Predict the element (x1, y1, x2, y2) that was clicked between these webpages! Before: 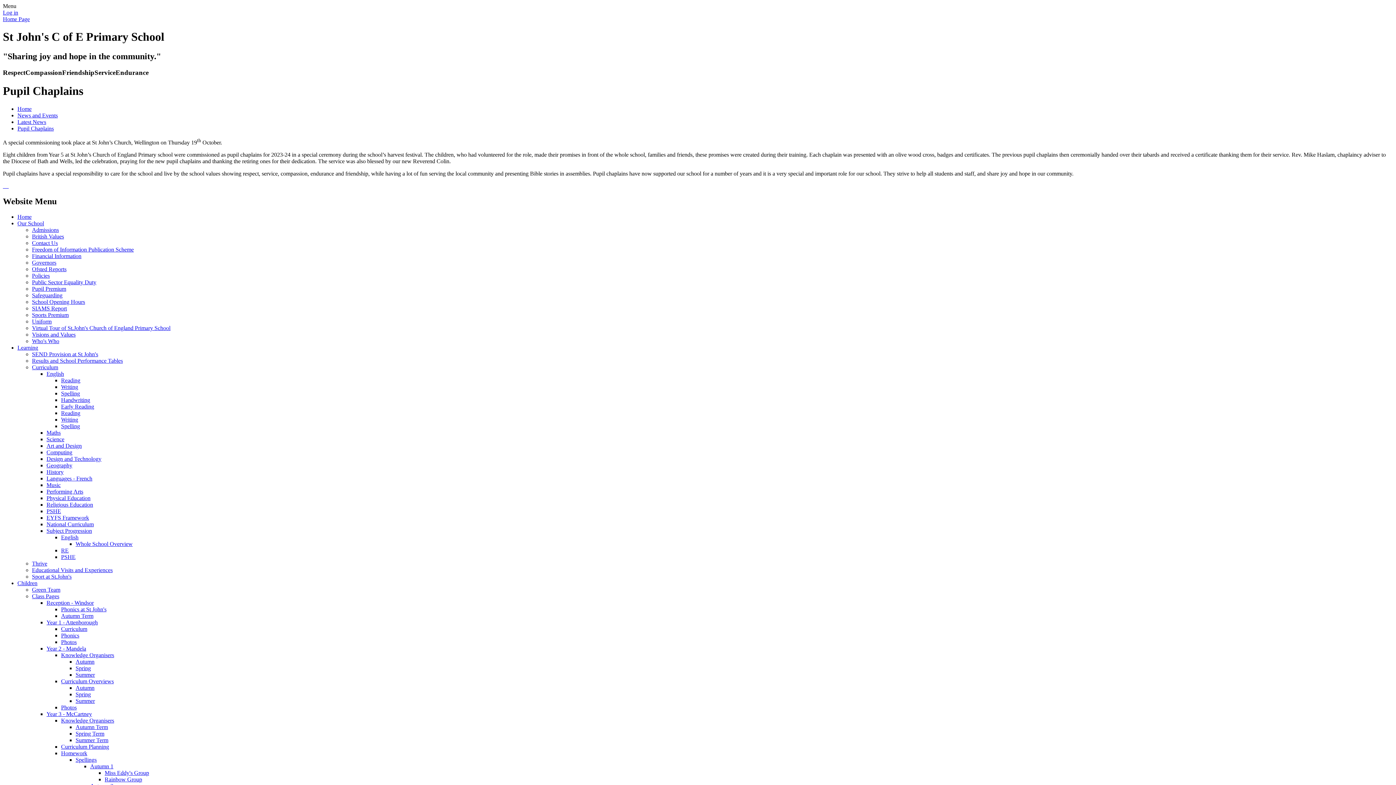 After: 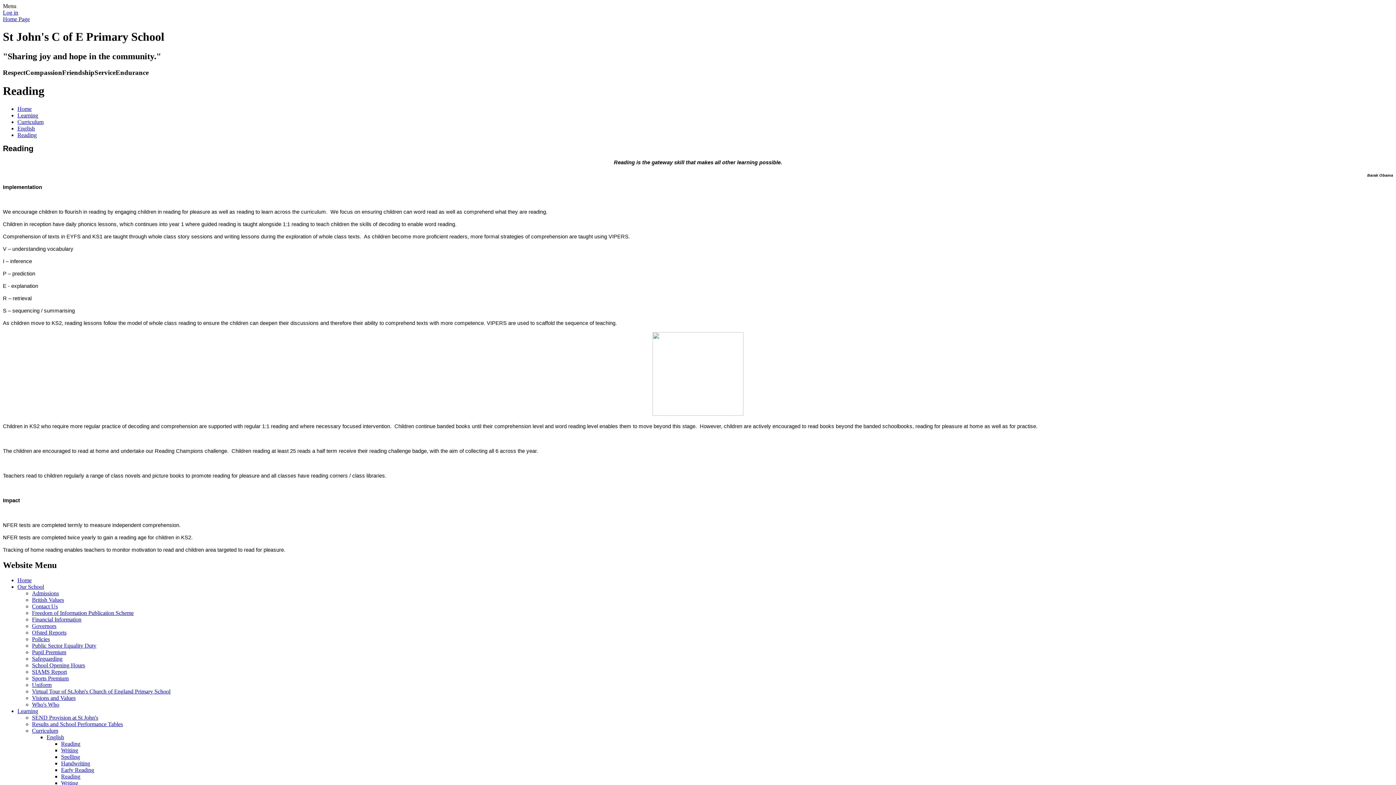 Action: label: Reading bbox: (61, 377, 80, 383)